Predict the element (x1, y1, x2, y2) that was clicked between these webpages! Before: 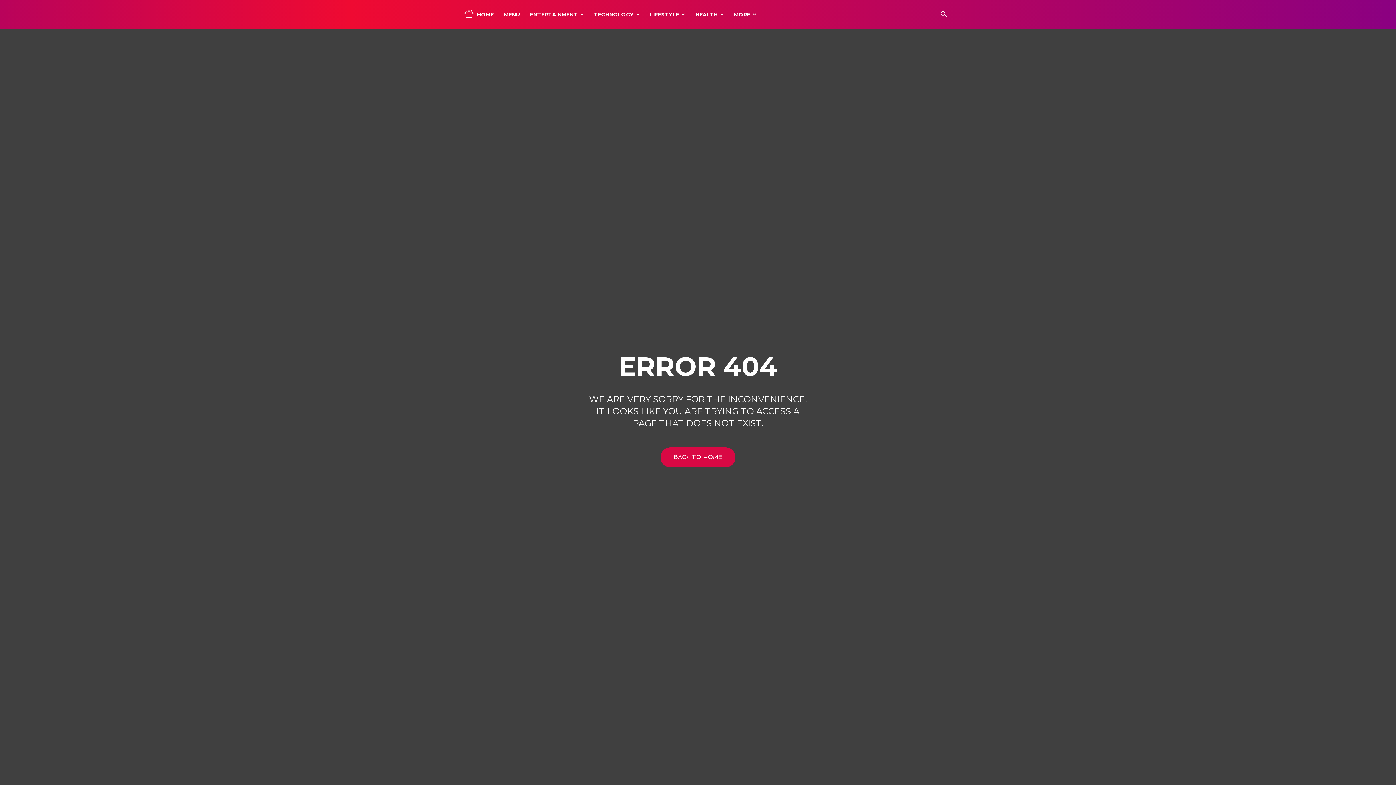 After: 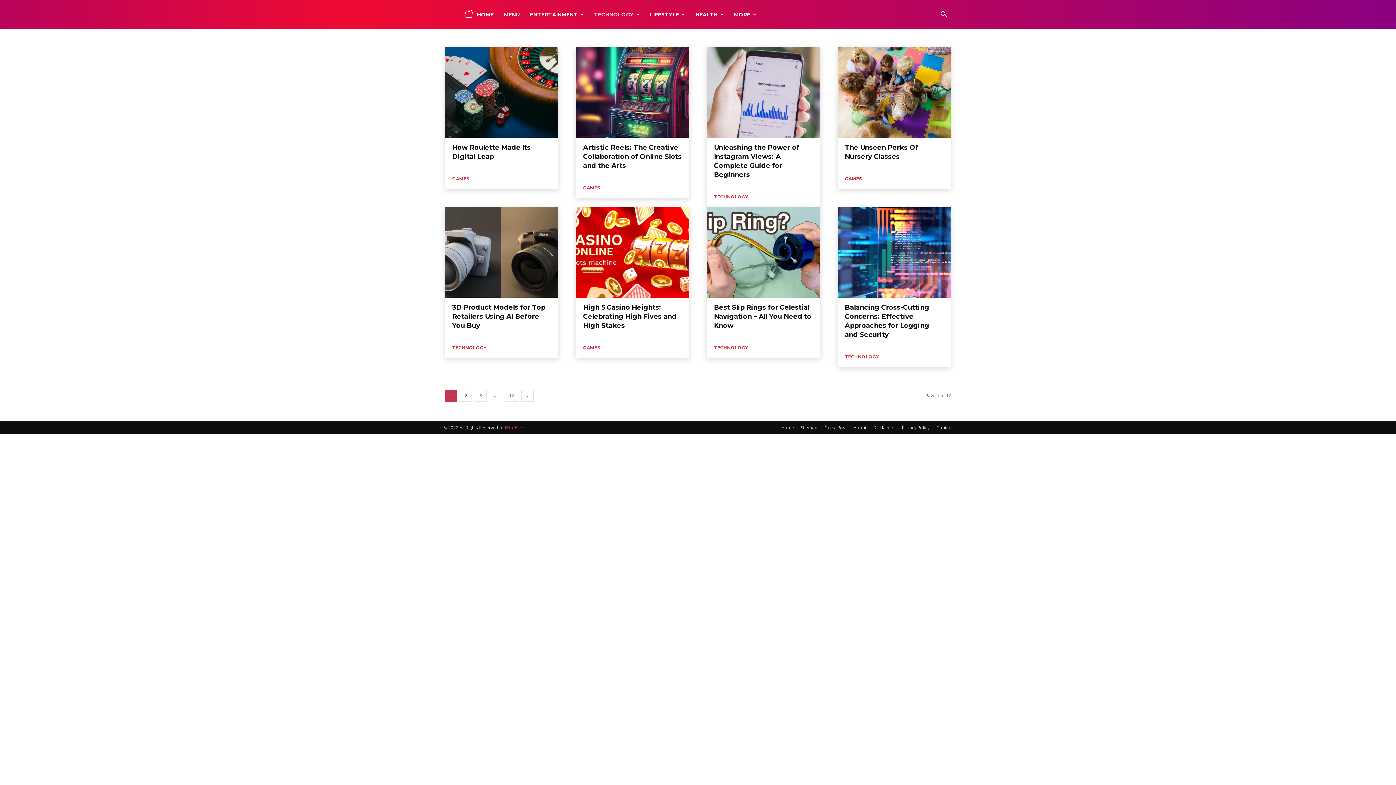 Action: label: TECHNOLOGY bbox: (589, 0, 645, 29)